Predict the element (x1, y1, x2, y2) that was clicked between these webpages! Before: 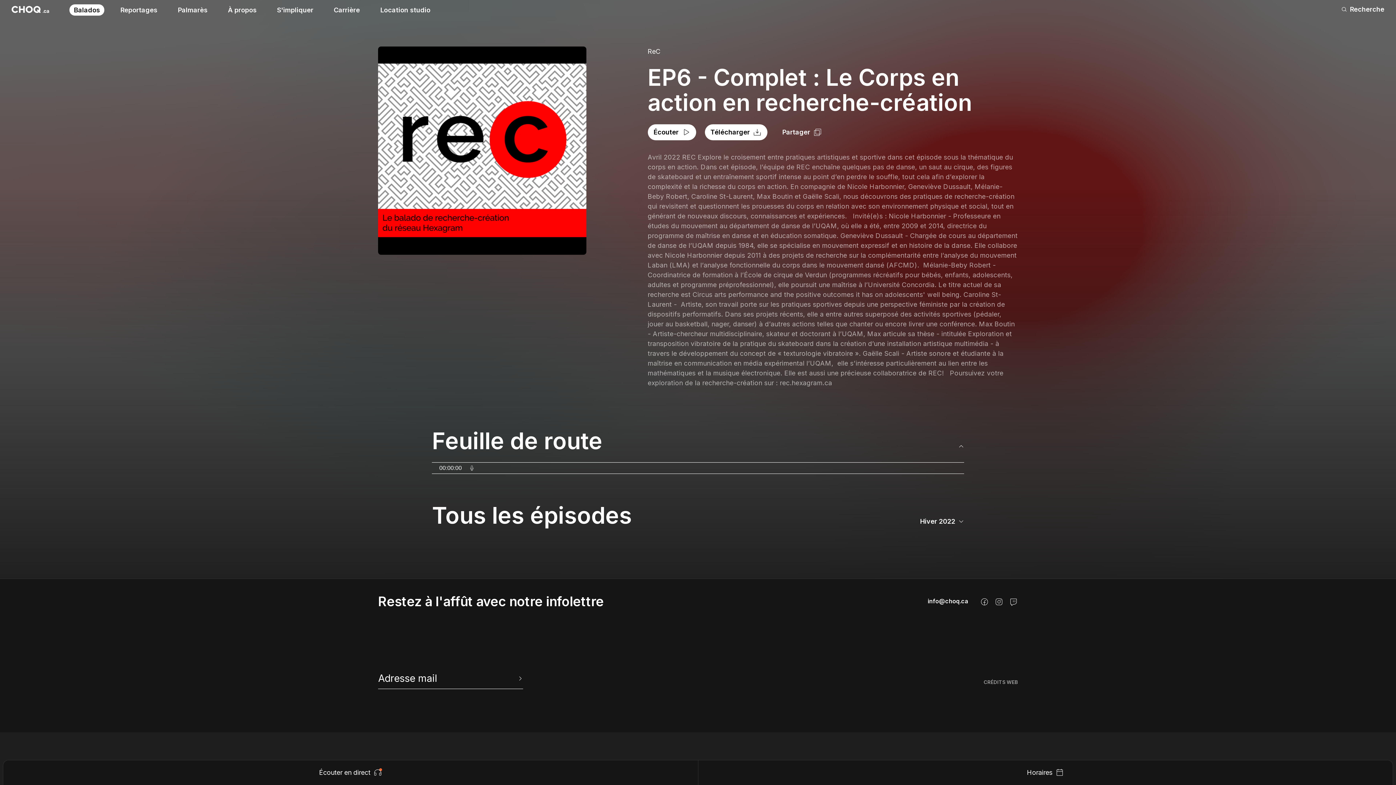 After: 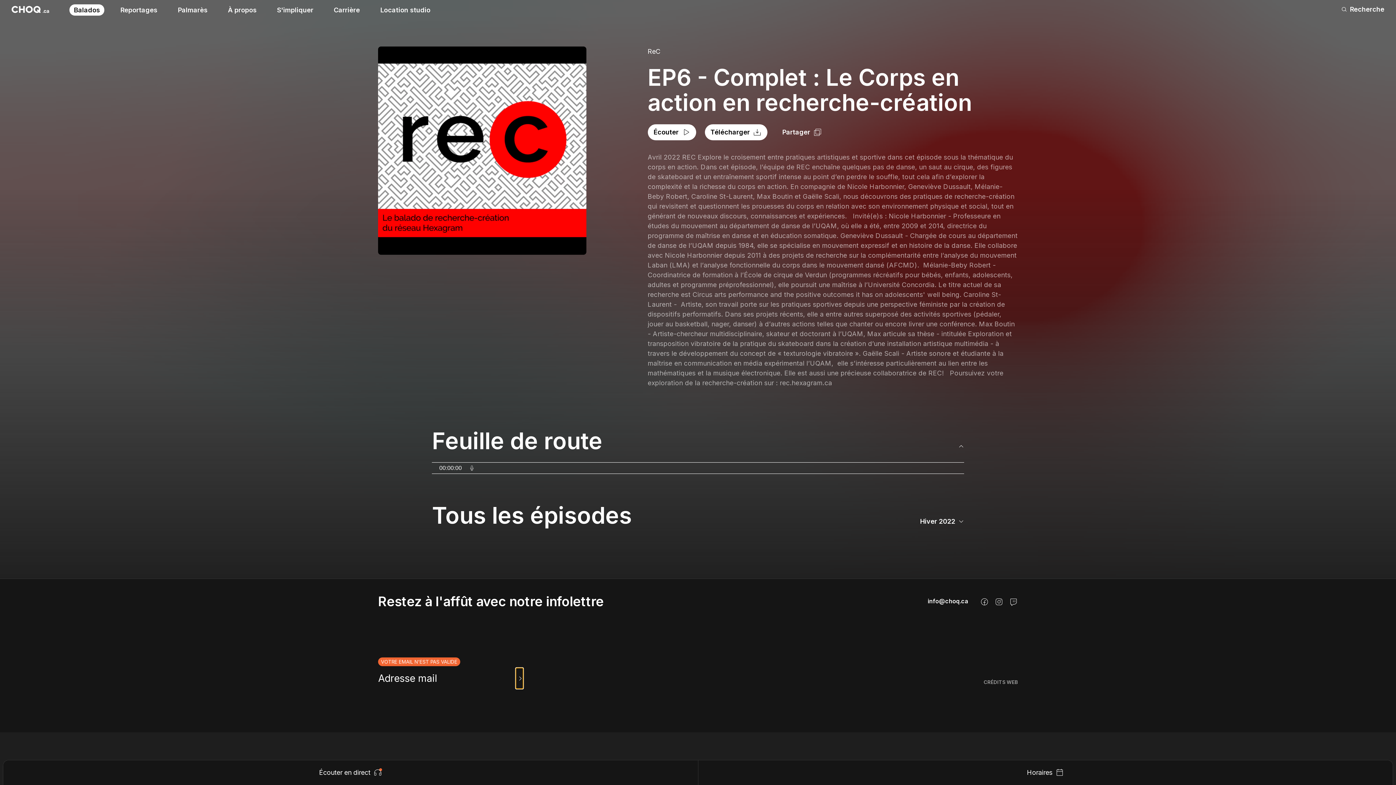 Action: label: Envoyer l'info-lettre bbox: (516, 668, 523, 689)